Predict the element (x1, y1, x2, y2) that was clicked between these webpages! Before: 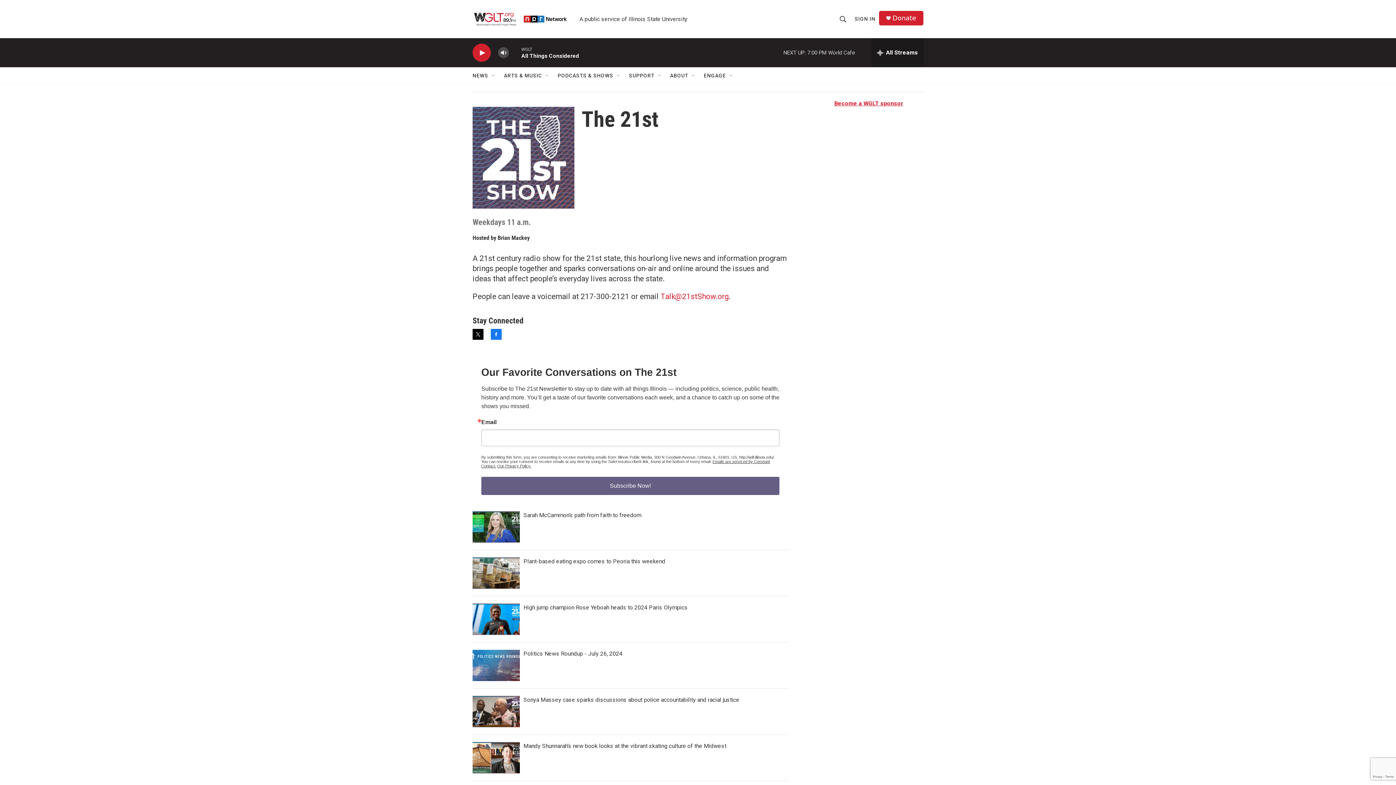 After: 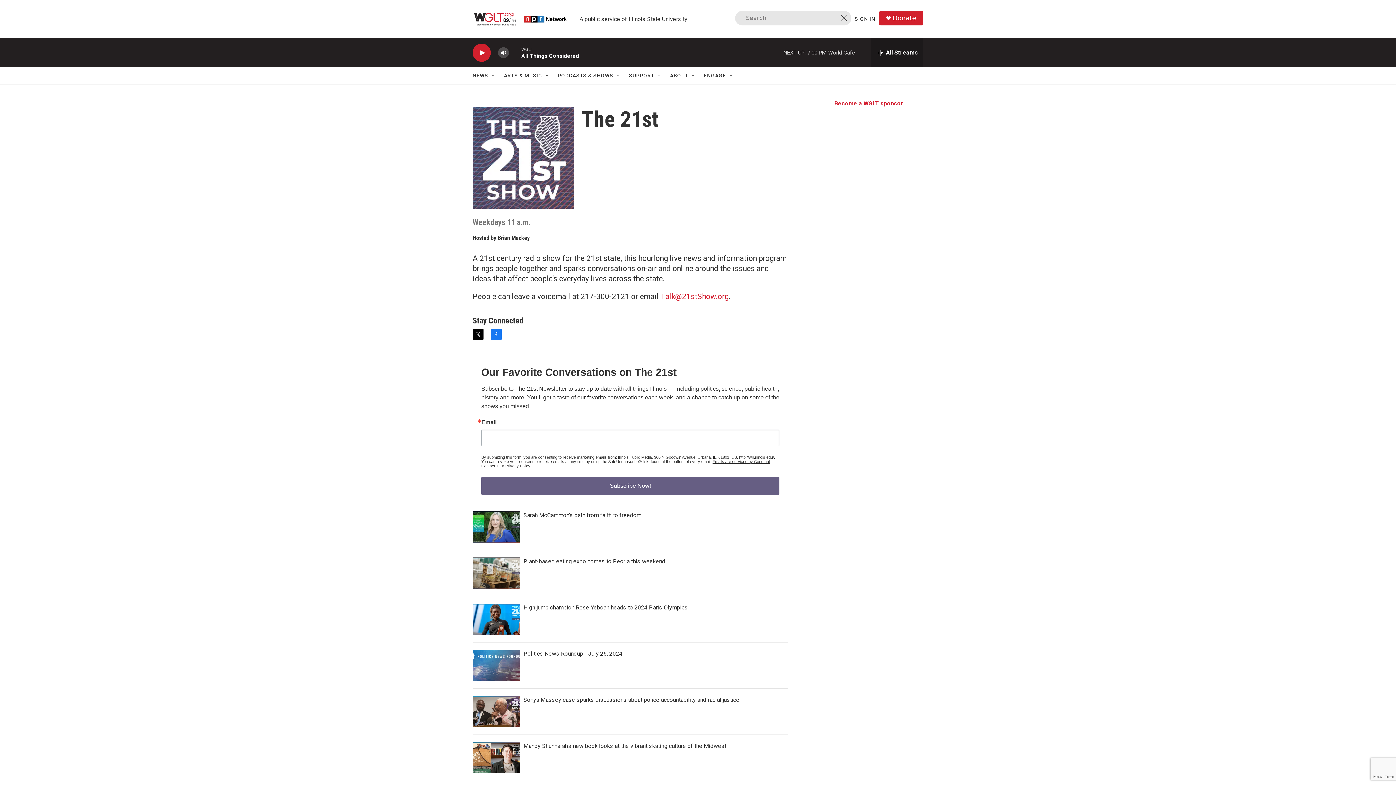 Action: label: header-search-icon bbox: (836, 10, 850, 27)